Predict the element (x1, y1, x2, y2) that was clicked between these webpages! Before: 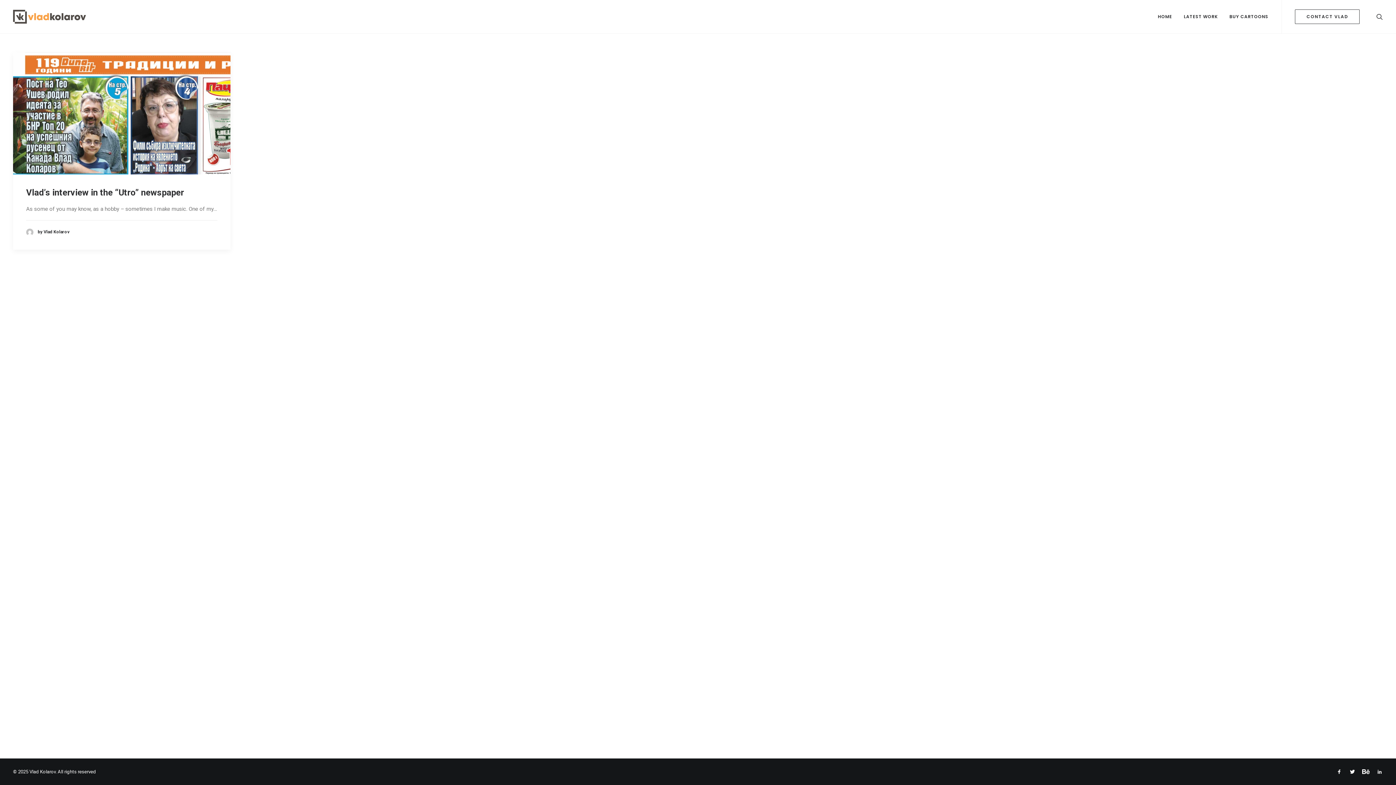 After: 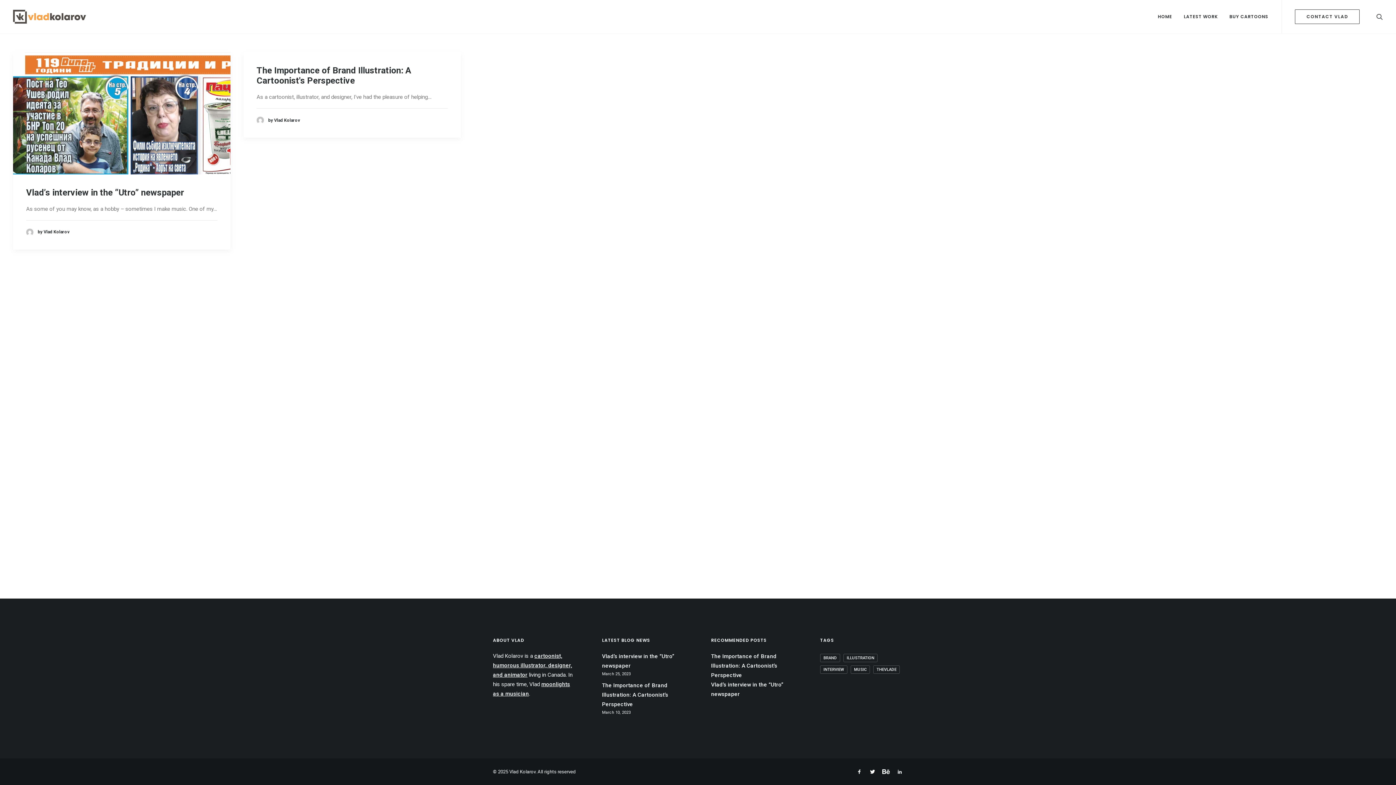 Action: label: by Vlad Kolarov bbox: (26, 228, 69, 235)